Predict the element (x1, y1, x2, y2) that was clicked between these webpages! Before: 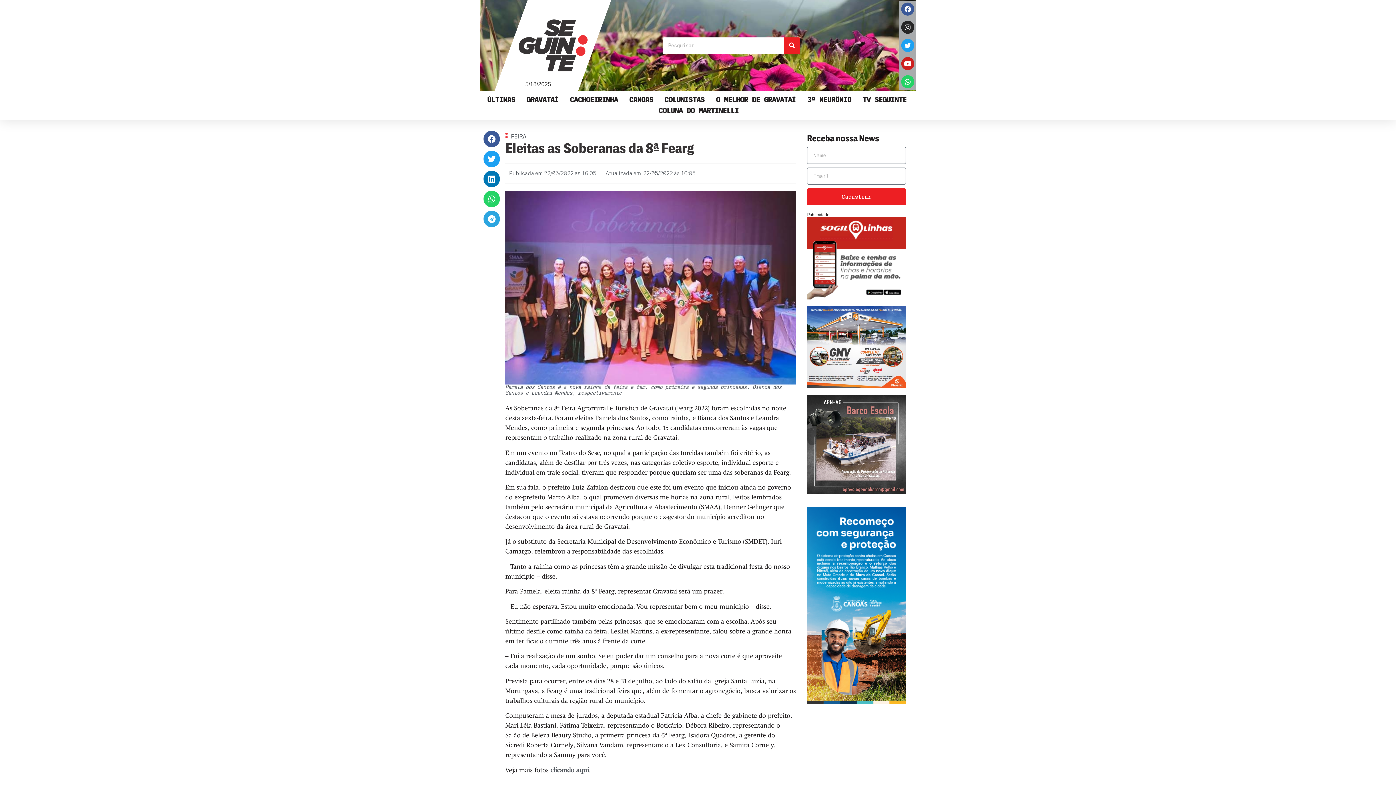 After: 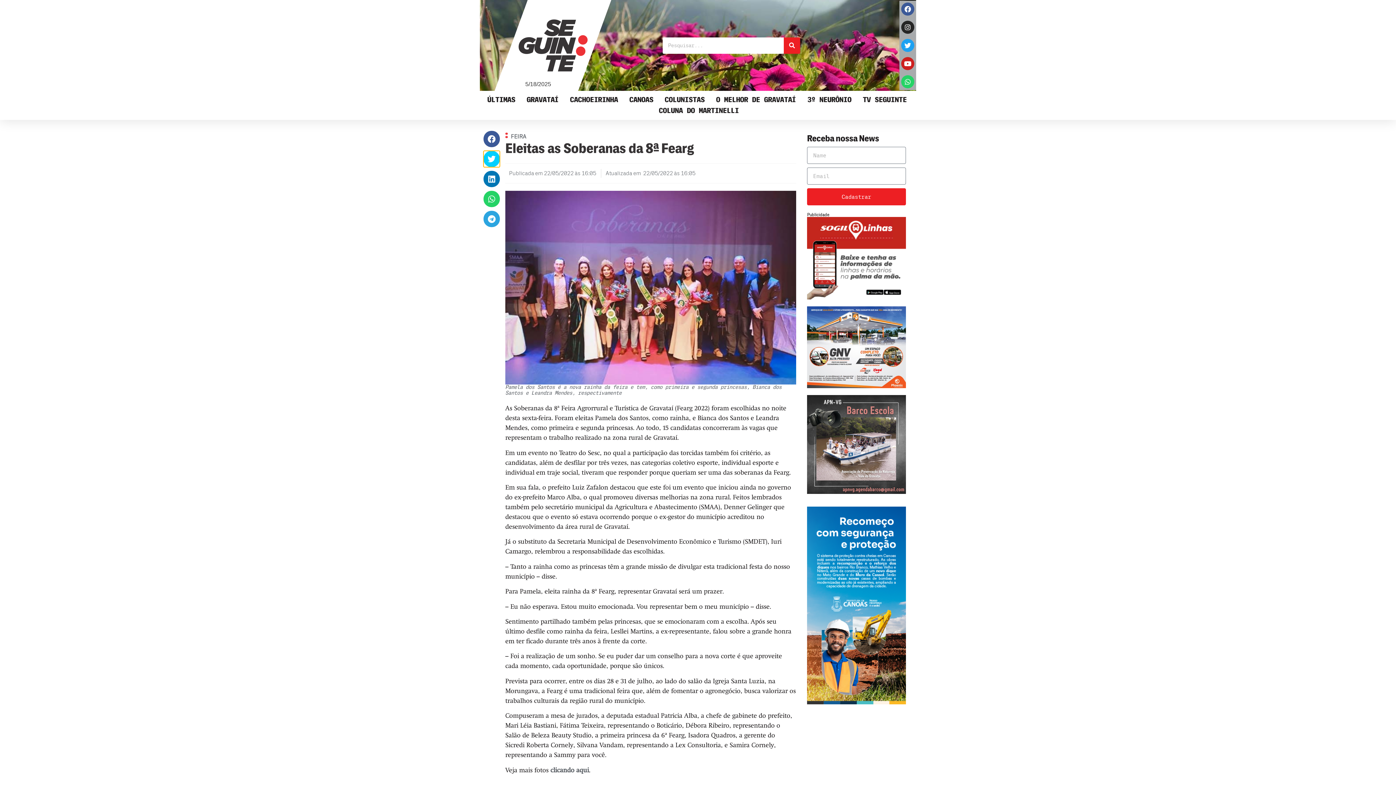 Action: bbox: (483, 150, 500, 167) label: Compartilhar no twitter